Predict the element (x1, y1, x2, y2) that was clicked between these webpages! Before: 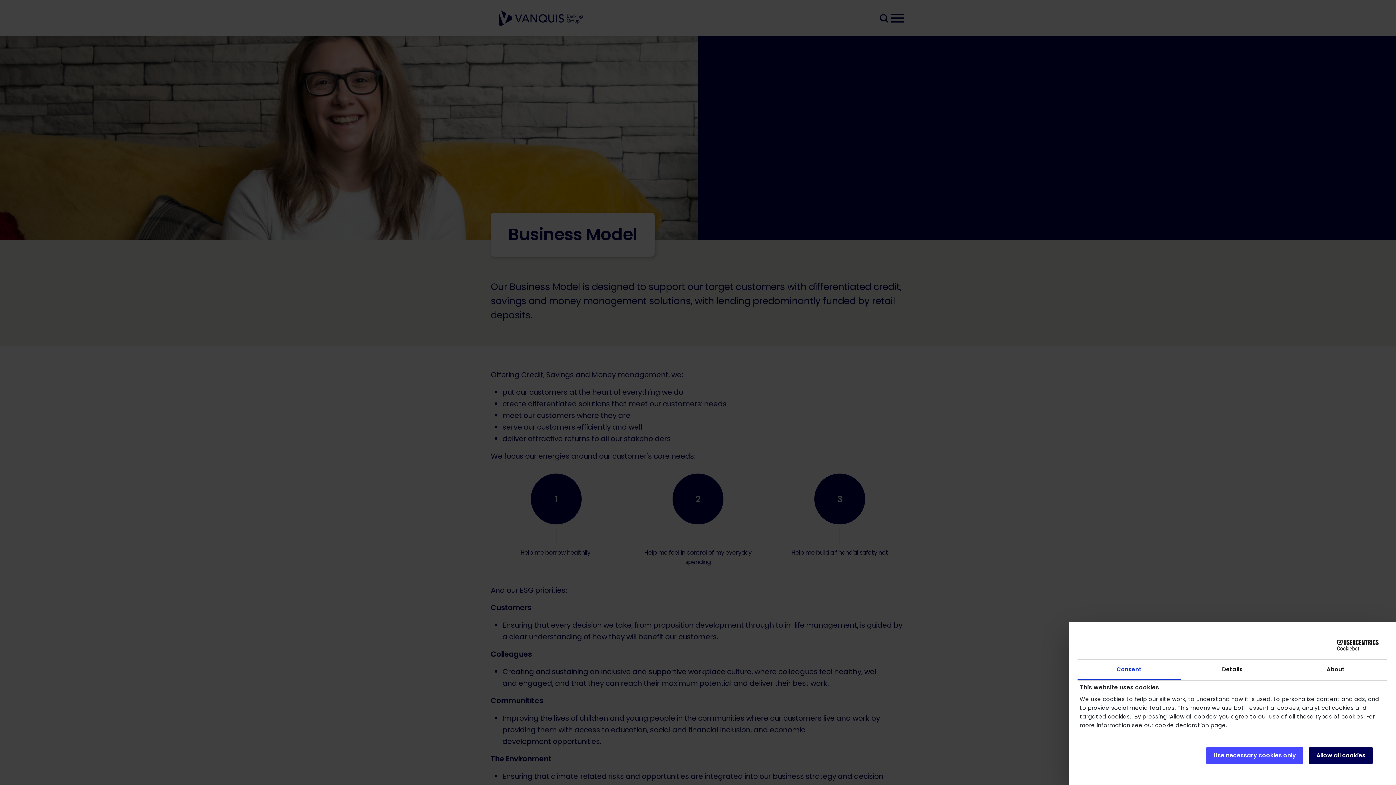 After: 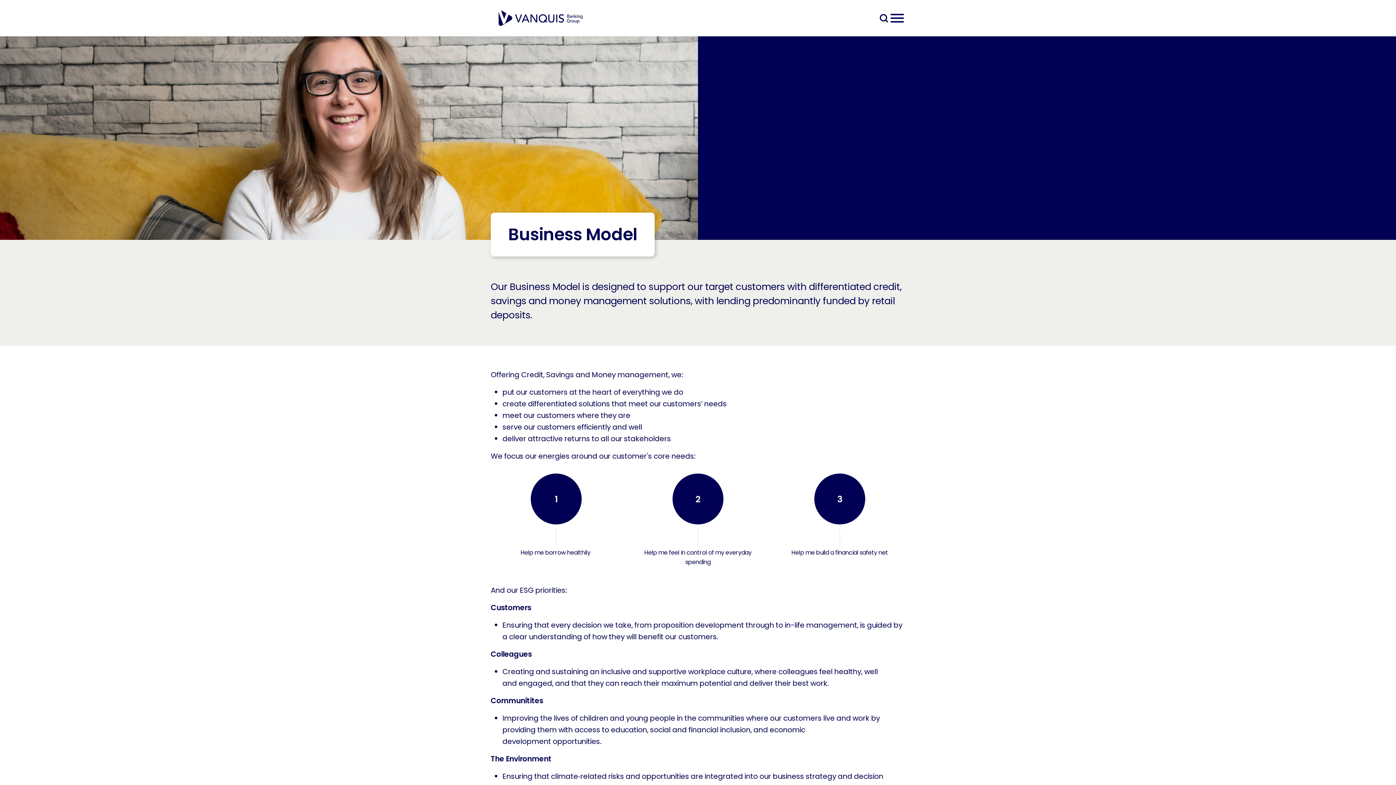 Action: bbox: (1206, 747, 1303, 764) label: Use necessary cookies only